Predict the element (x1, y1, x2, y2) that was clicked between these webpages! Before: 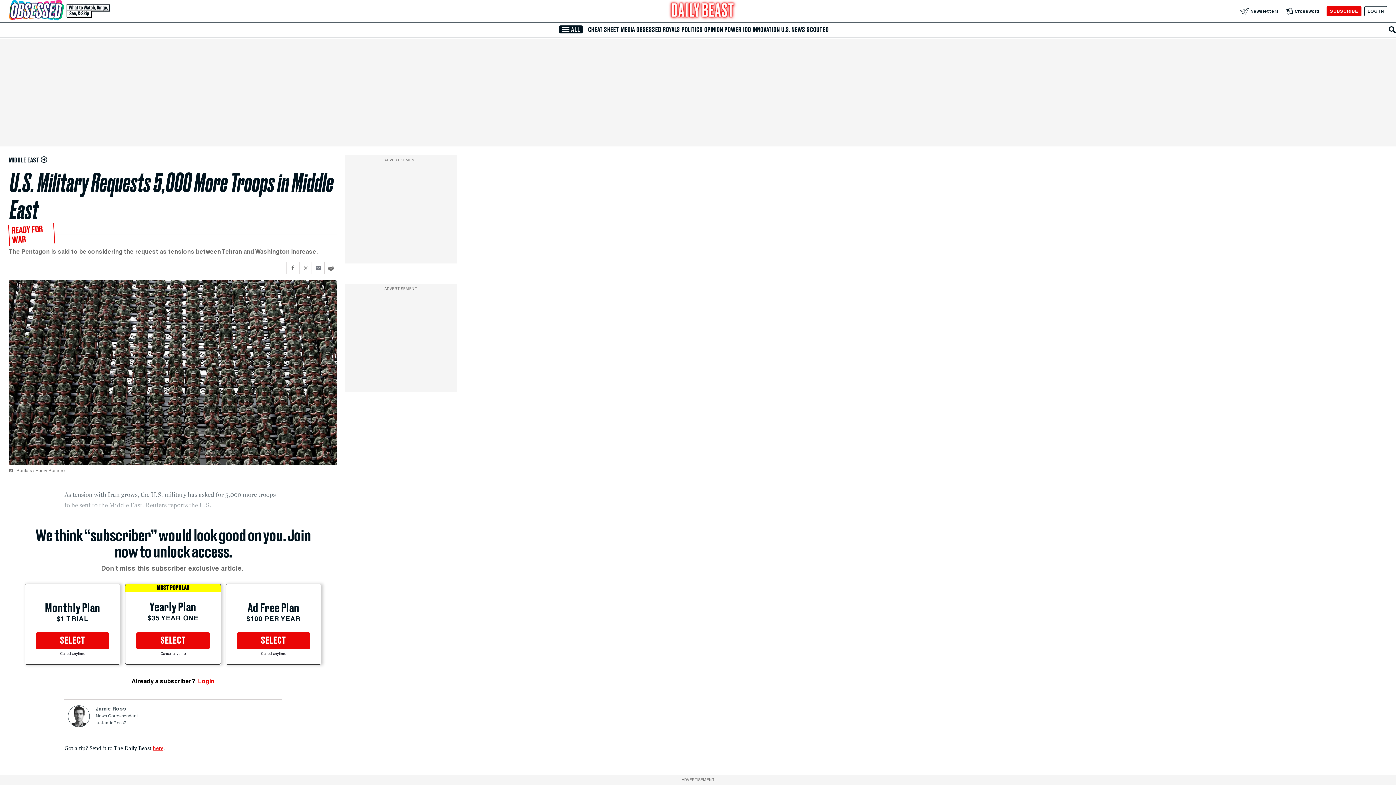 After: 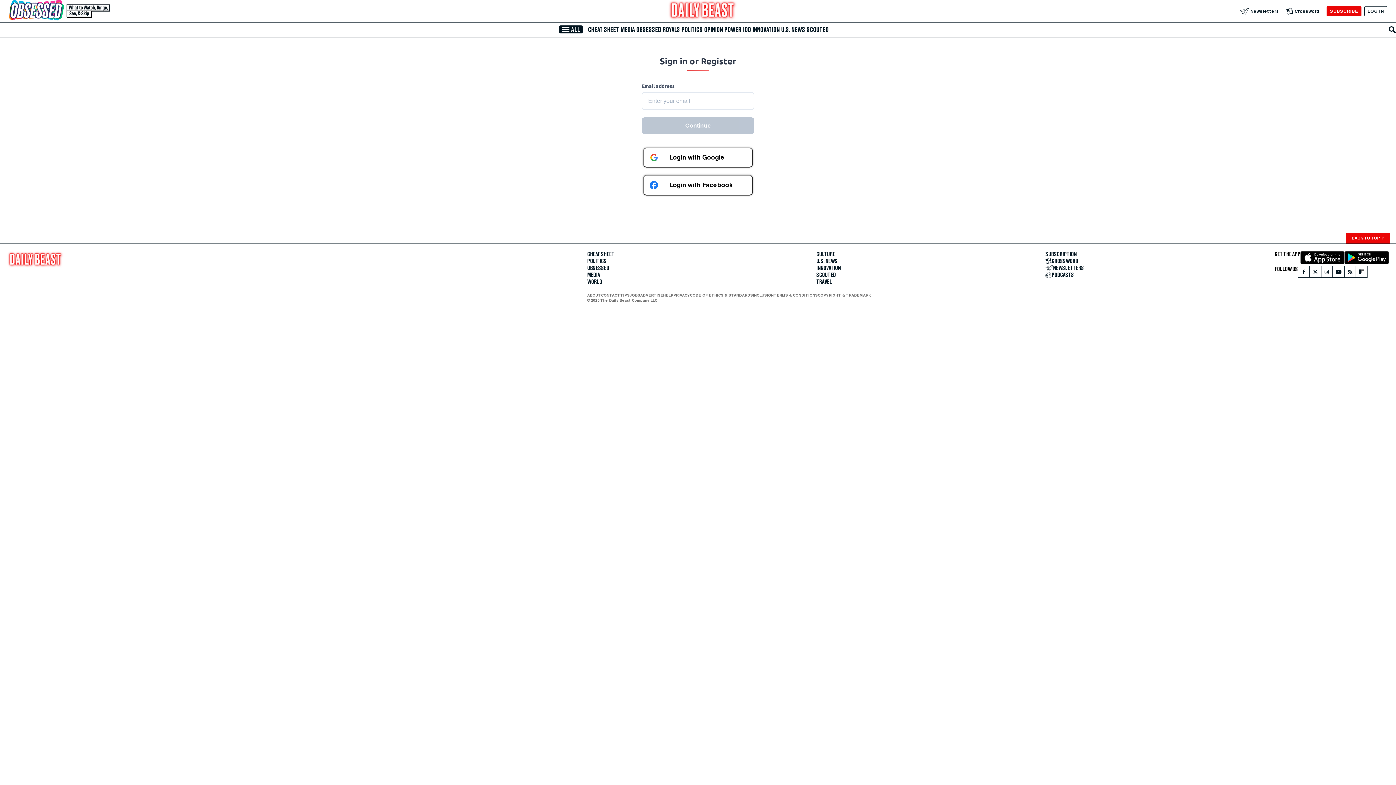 Action: label: Log In bbox: (1364, 6, 1387, 16)